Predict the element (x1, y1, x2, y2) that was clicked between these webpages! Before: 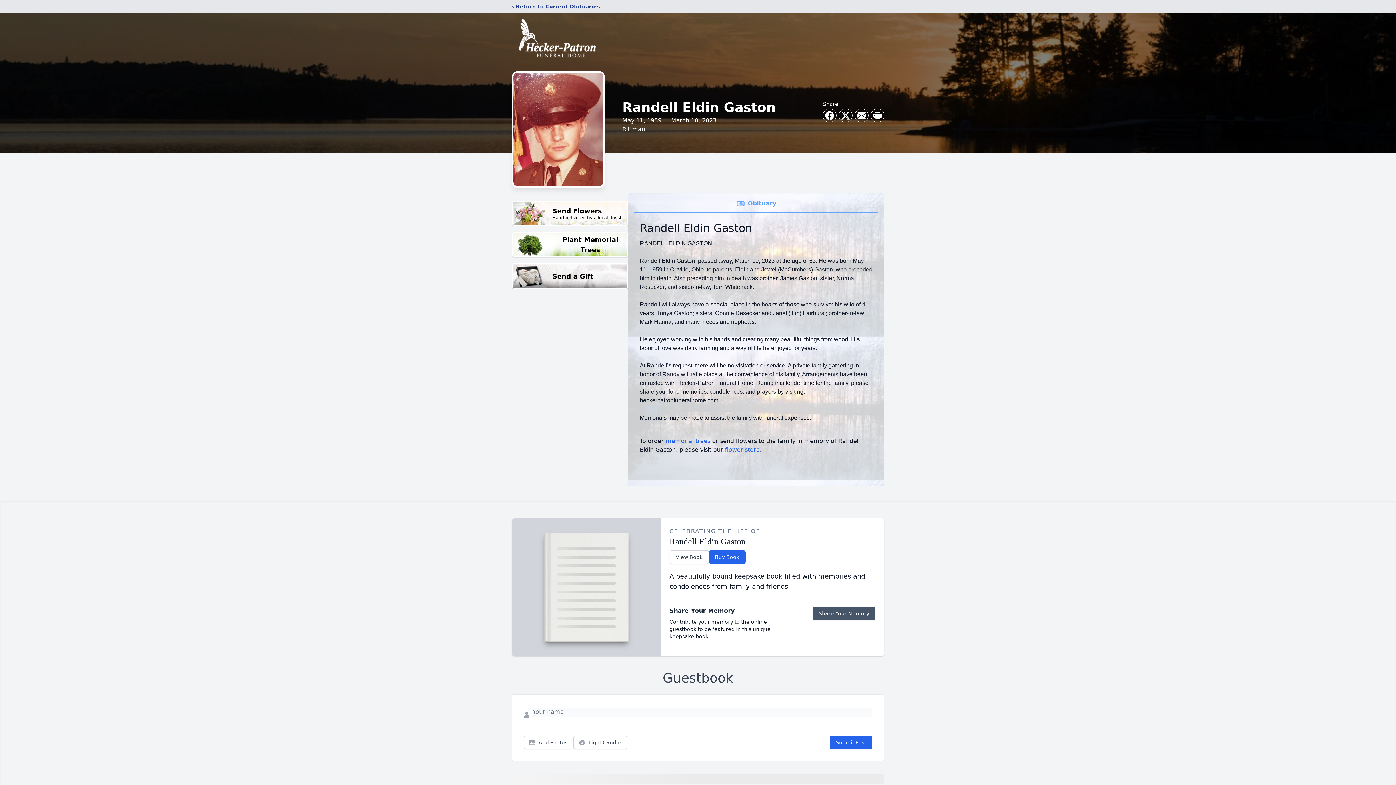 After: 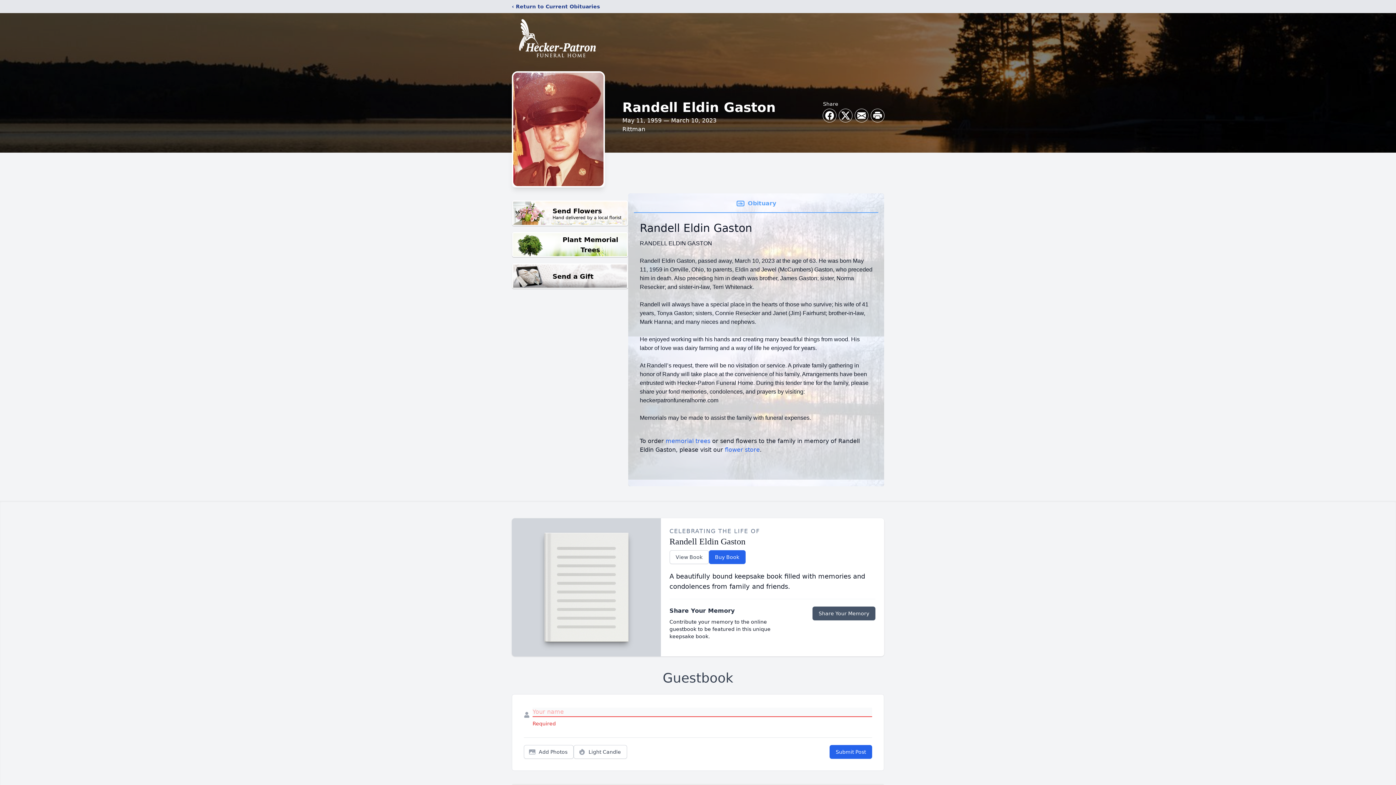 Action: label: Submit Post bbox: (829, 736, 872, 749)